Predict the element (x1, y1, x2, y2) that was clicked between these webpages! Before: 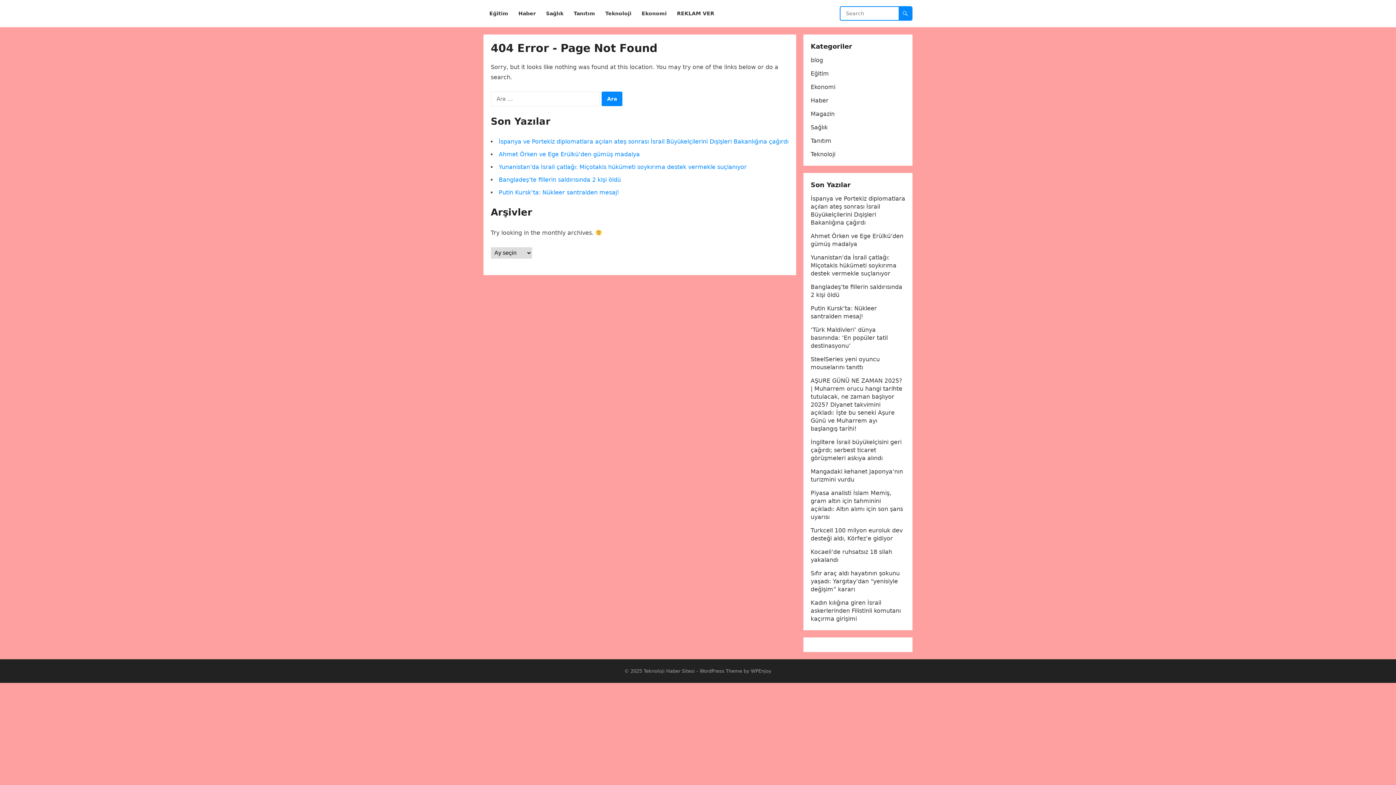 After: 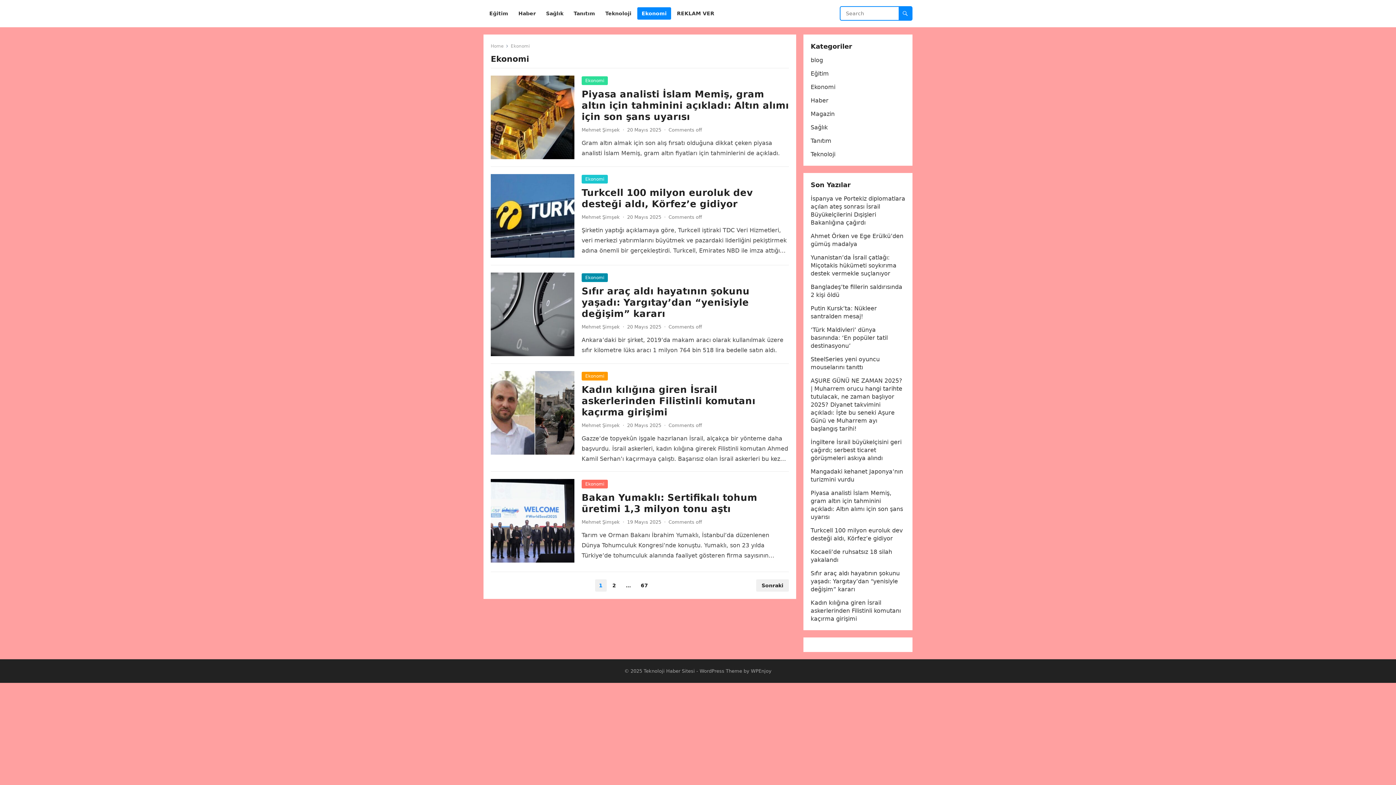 Action: bbox: (810, 83, 835, 90) label: Ekonomi